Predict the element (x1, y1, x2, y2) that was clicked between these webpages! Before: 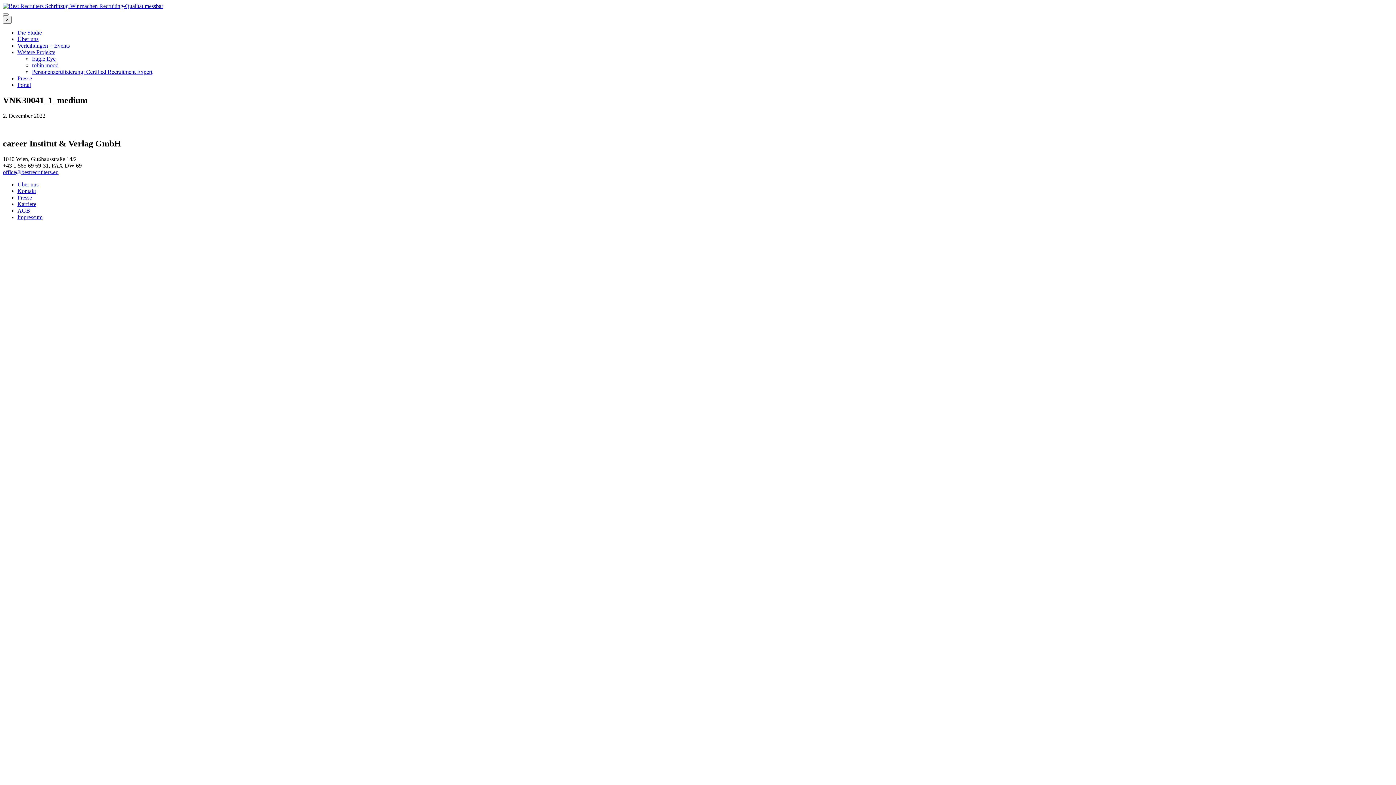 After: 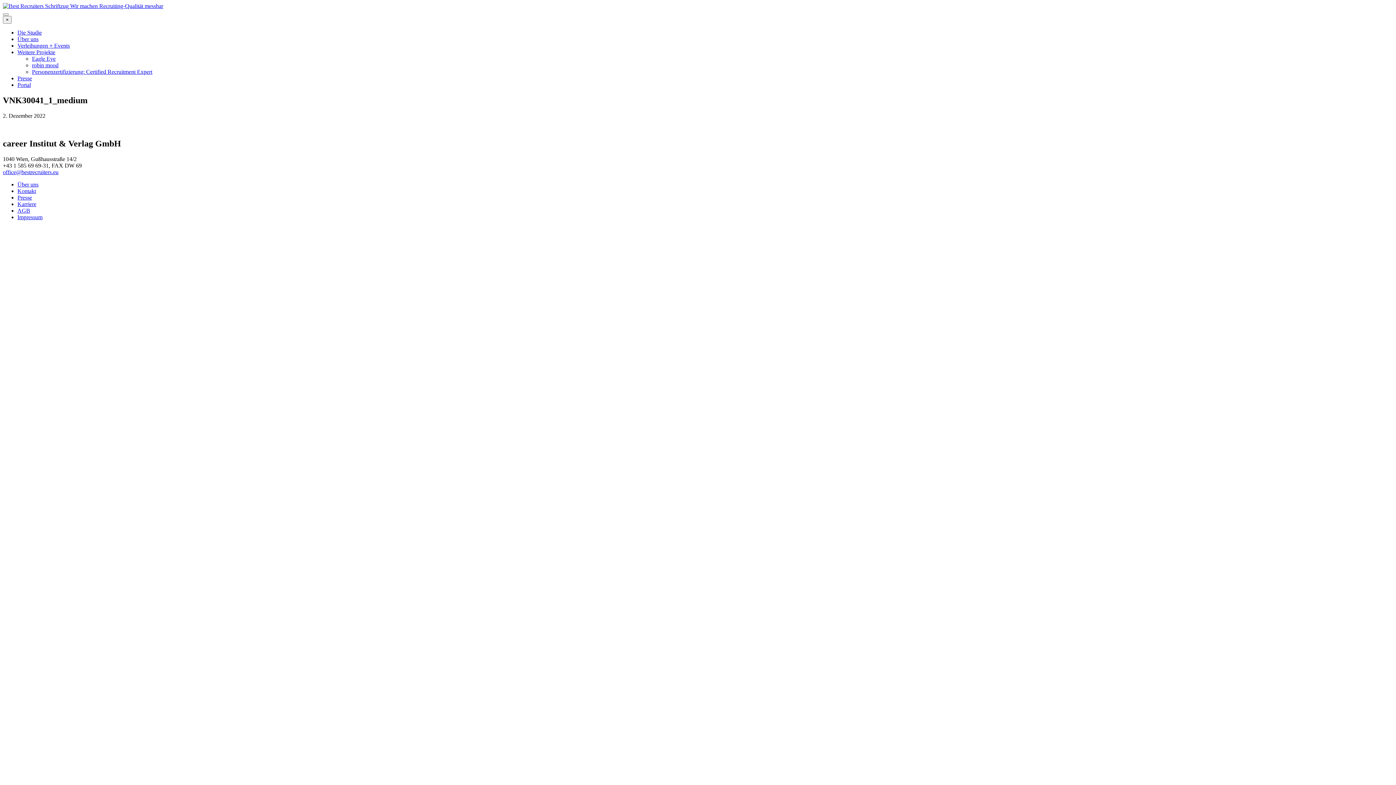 Action: label: office@bestrecruiters.eu bbox: (2, 168, 58, 175)